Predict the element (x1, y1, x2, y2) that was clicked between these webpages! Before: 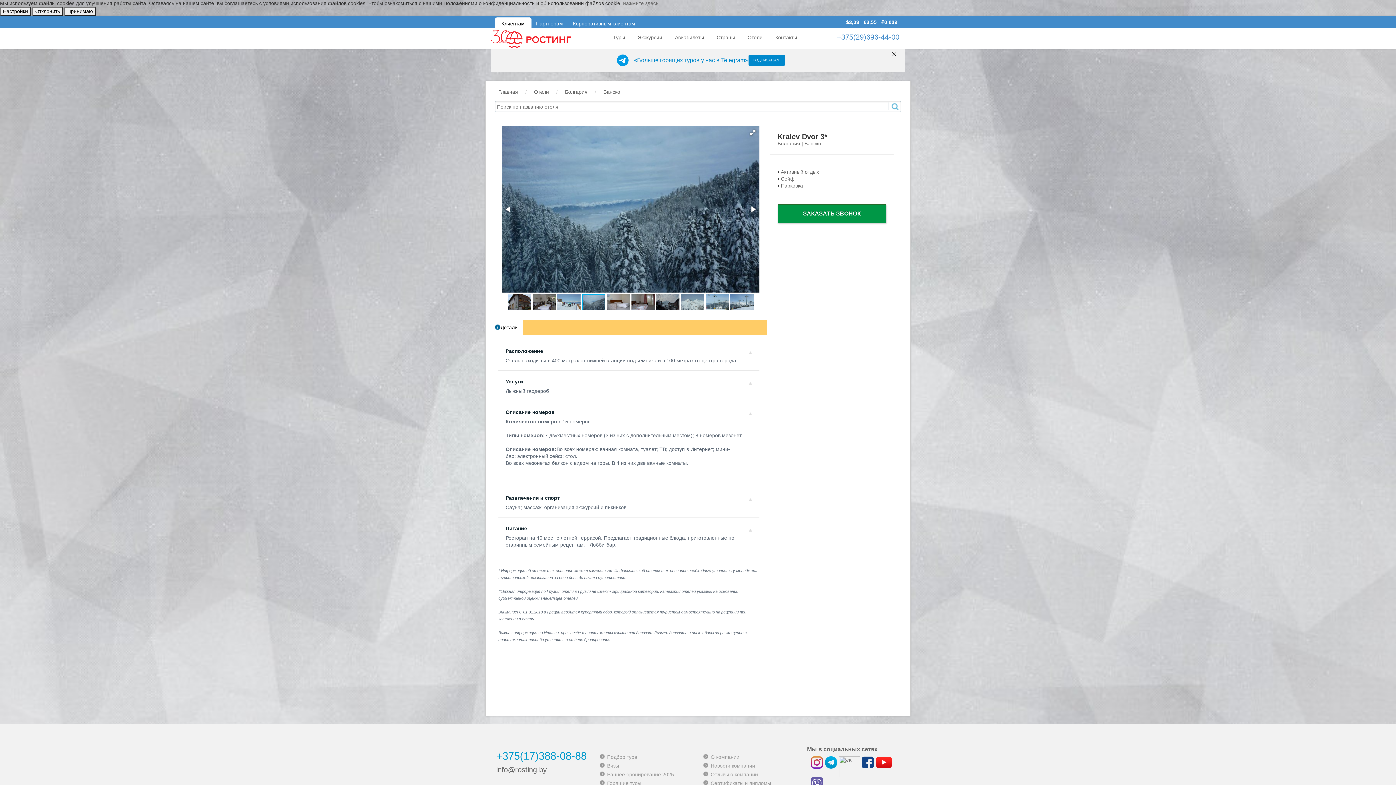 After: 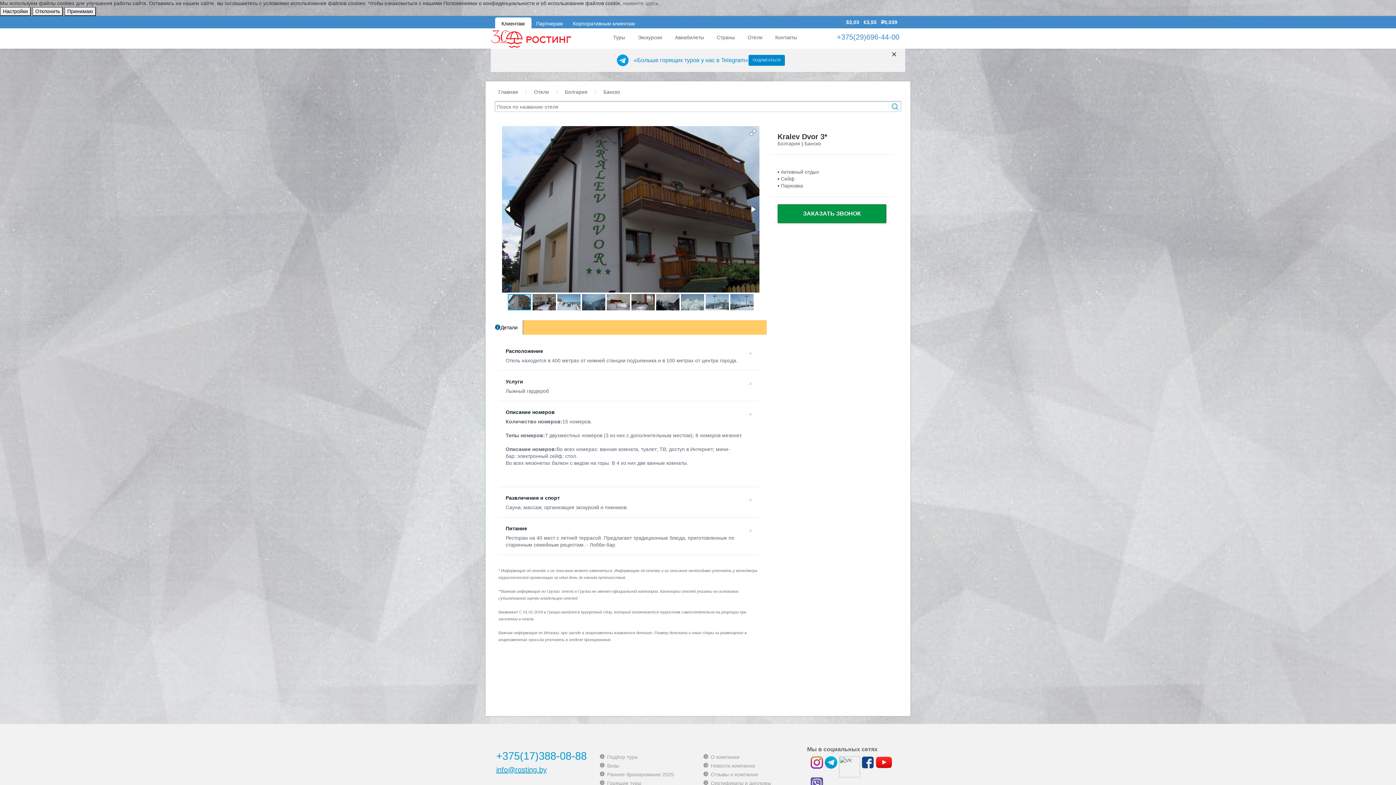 Action: bbox: (496, 766, 546, 774) label: info@rosting.by